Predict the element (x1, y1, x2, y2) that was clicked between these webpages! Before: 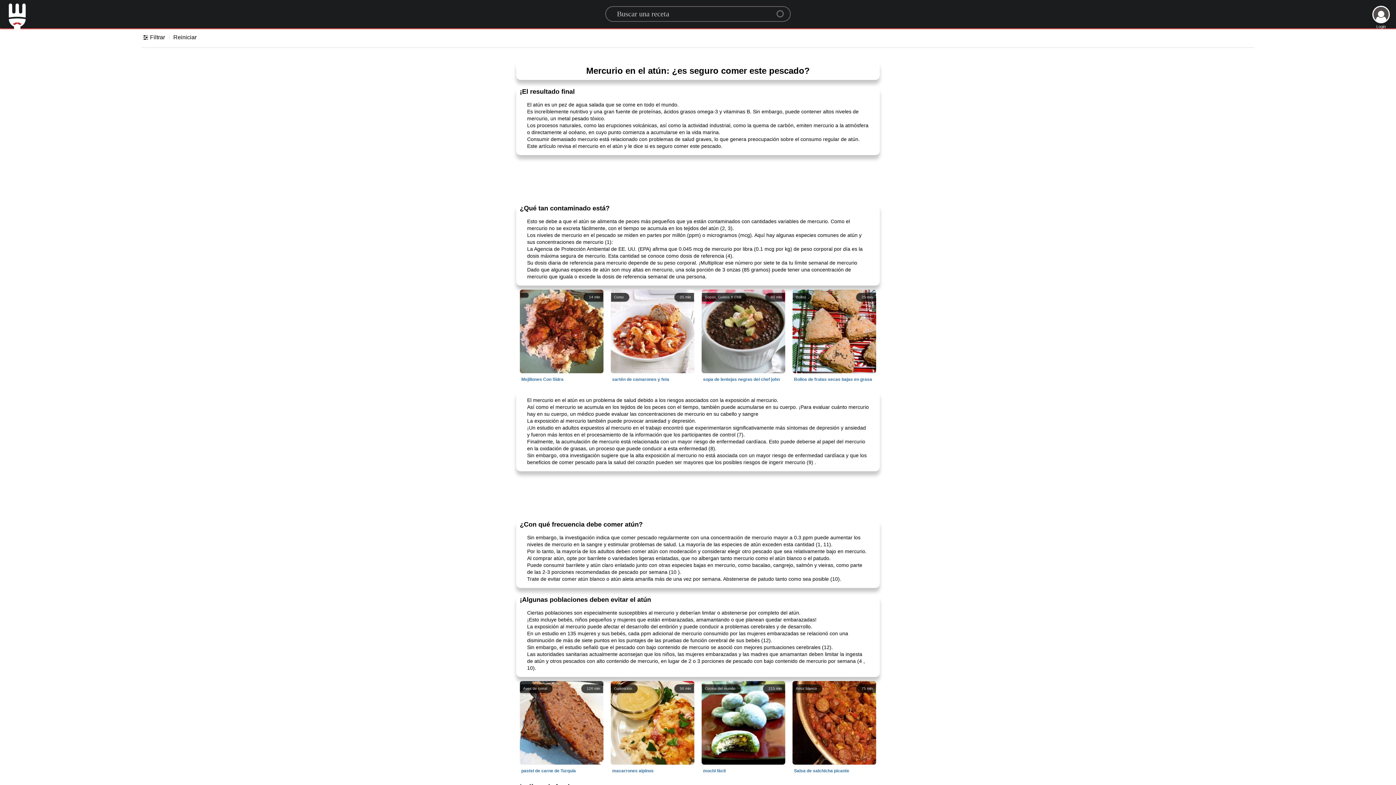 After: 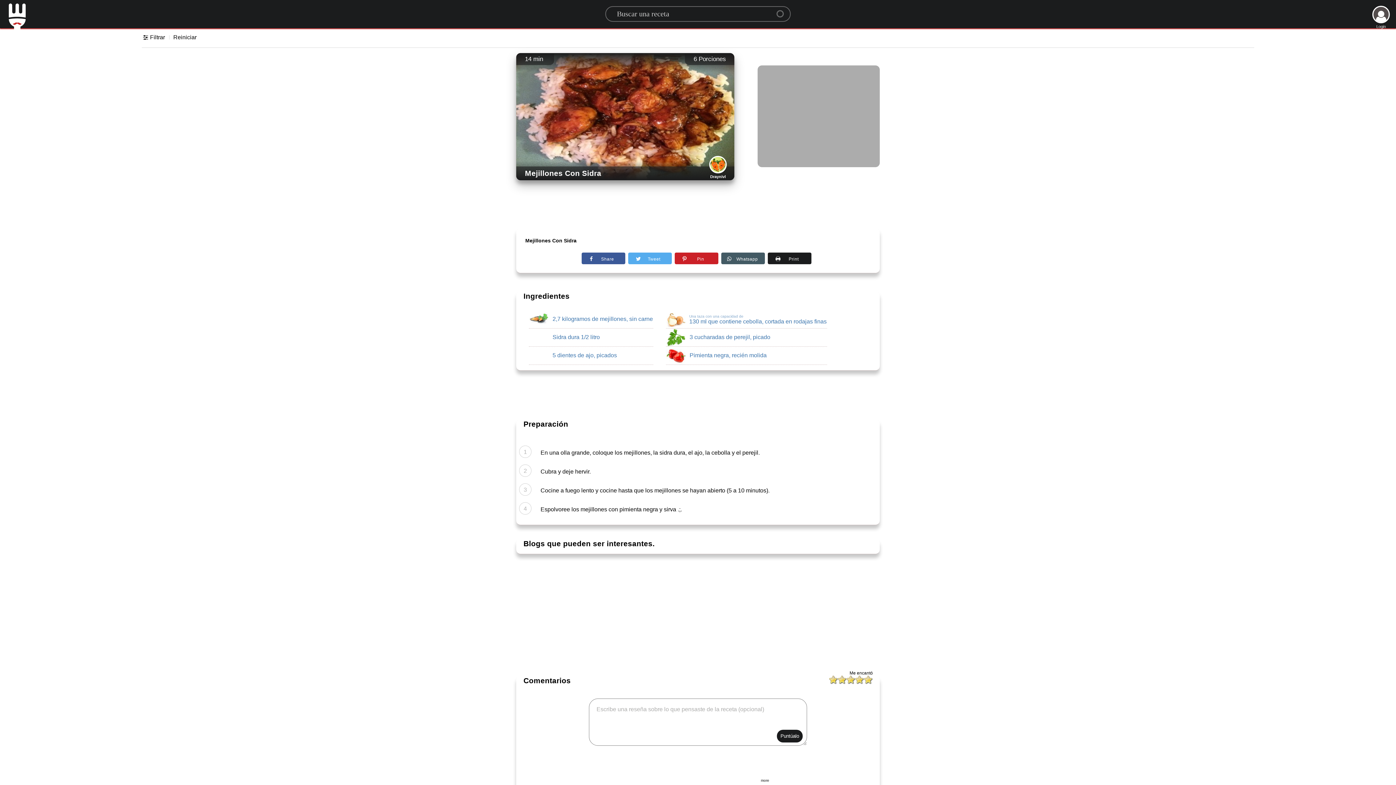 Action: label: 14 min
mejillones despuntados, , dientes de ajo, cebolla, perejil, pimienta,
Mejillones Con Sidra bbox: (516, 377, 607, 382)